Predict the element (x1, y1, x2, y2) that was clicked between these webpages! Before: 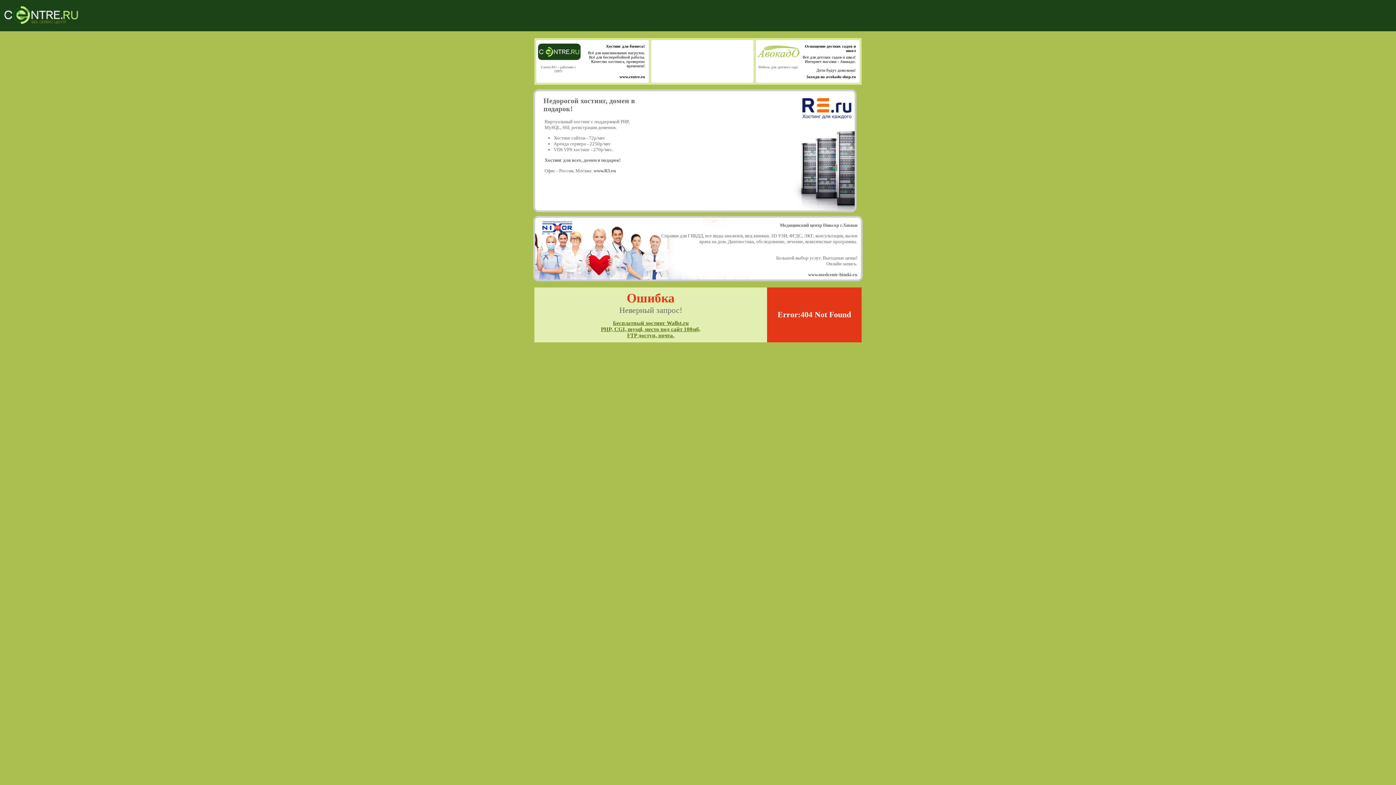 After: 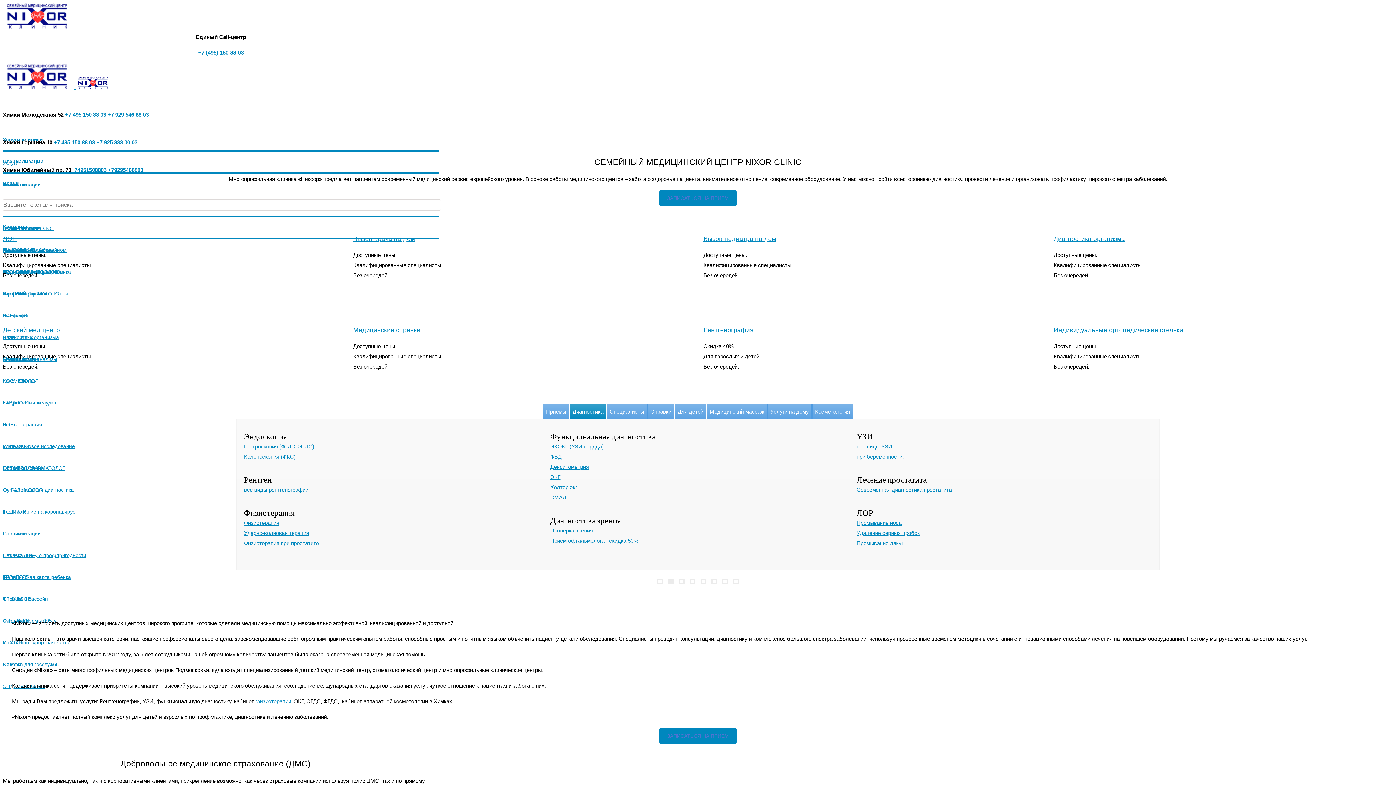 Action: bbox: (808, 272, 857, 277) label: www.medcentr-himki.ru